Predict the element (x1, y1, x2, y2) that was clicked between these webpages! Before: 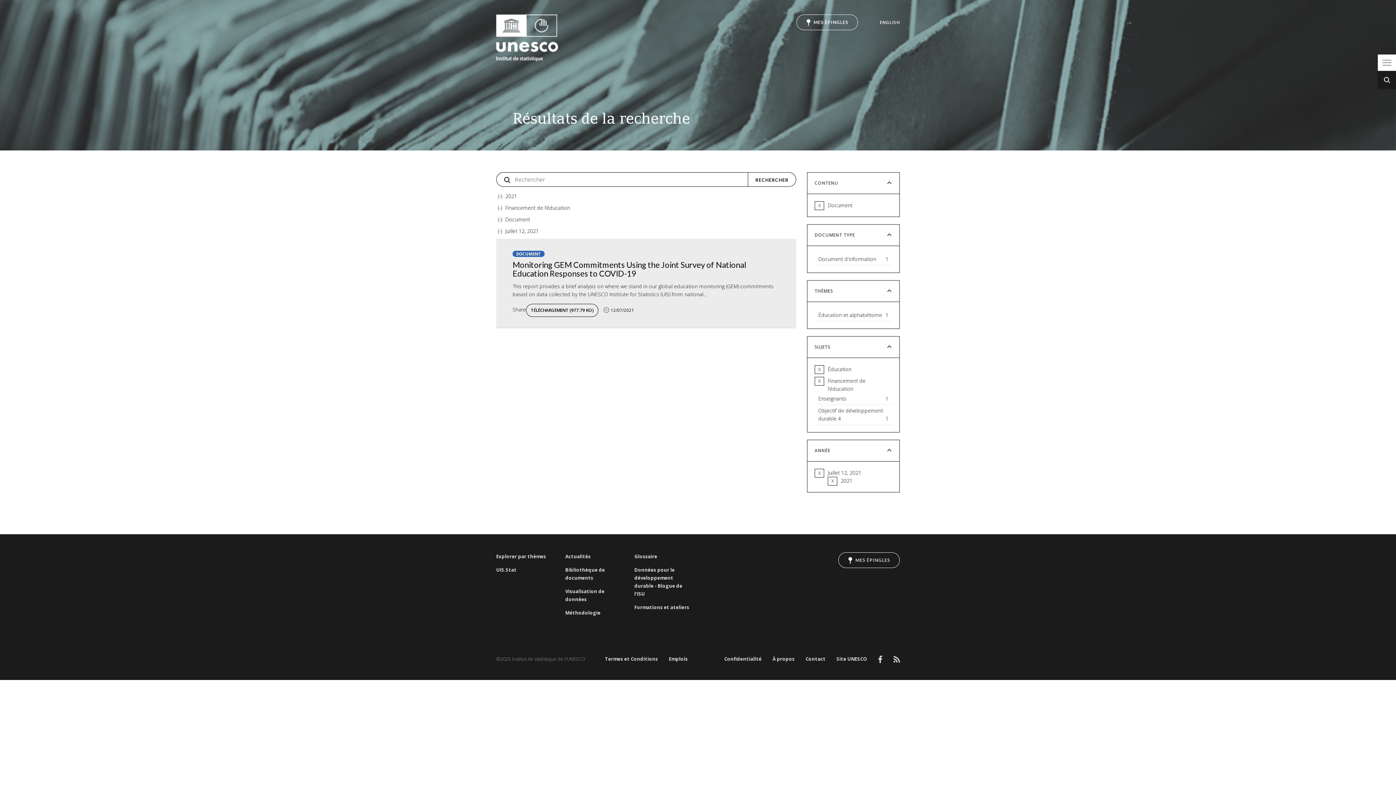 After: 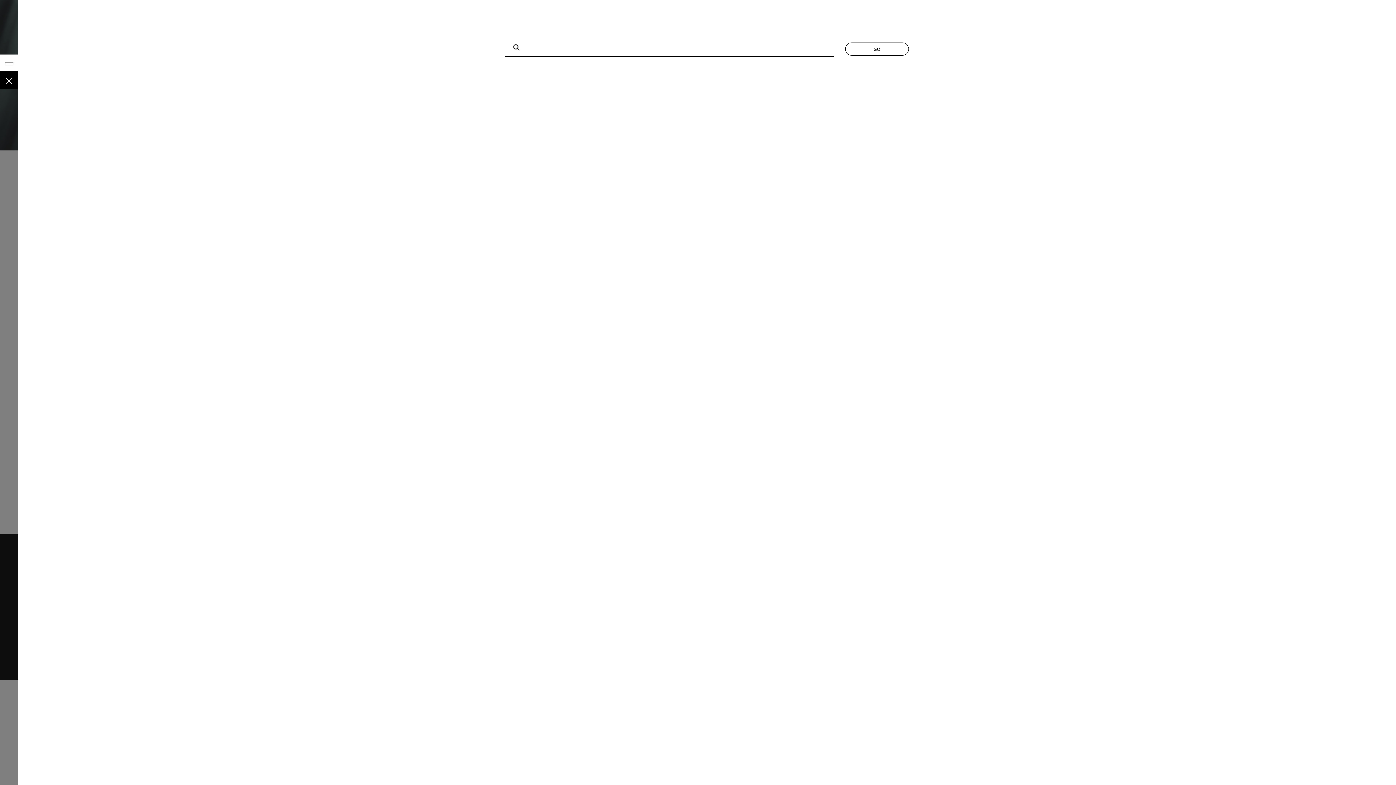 Action: bbox: (1378, 70, 1396, 89)